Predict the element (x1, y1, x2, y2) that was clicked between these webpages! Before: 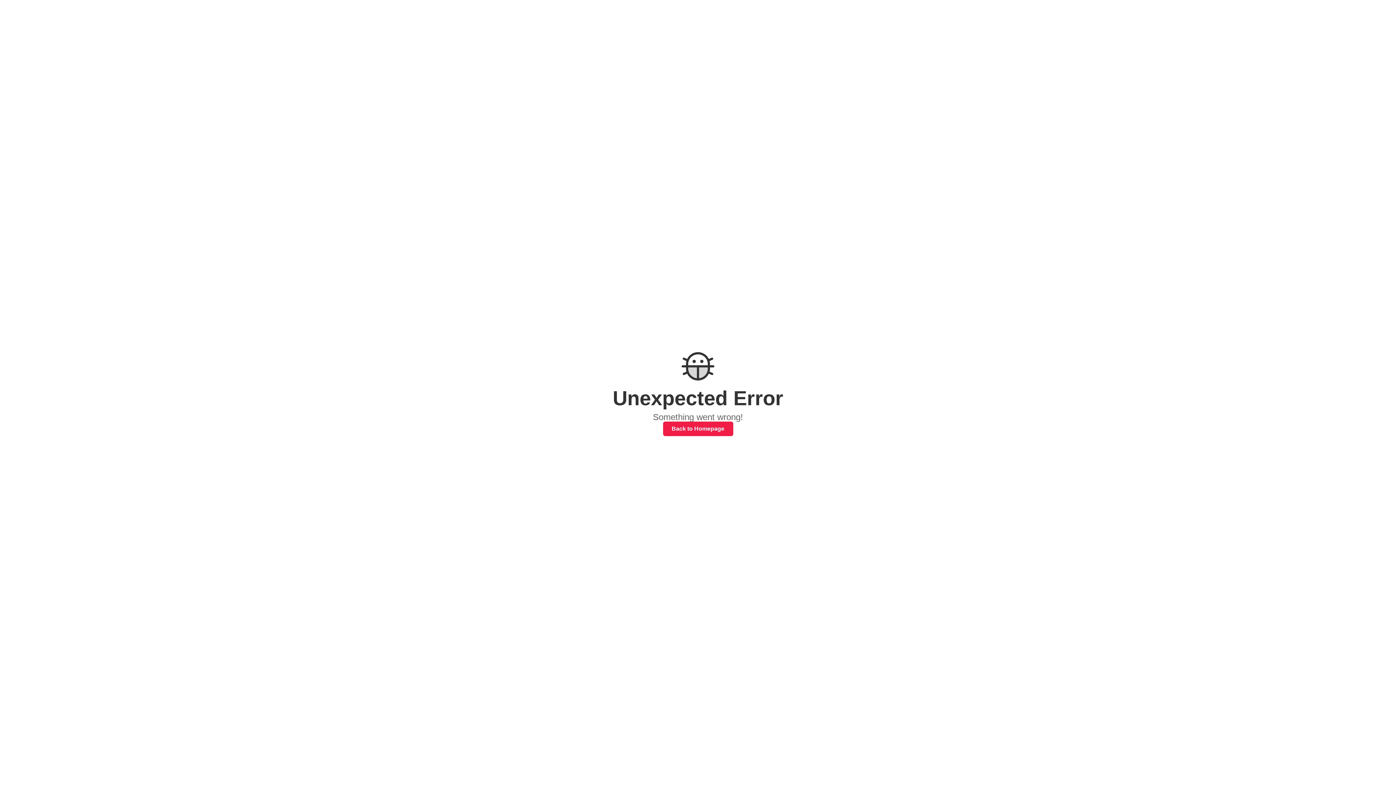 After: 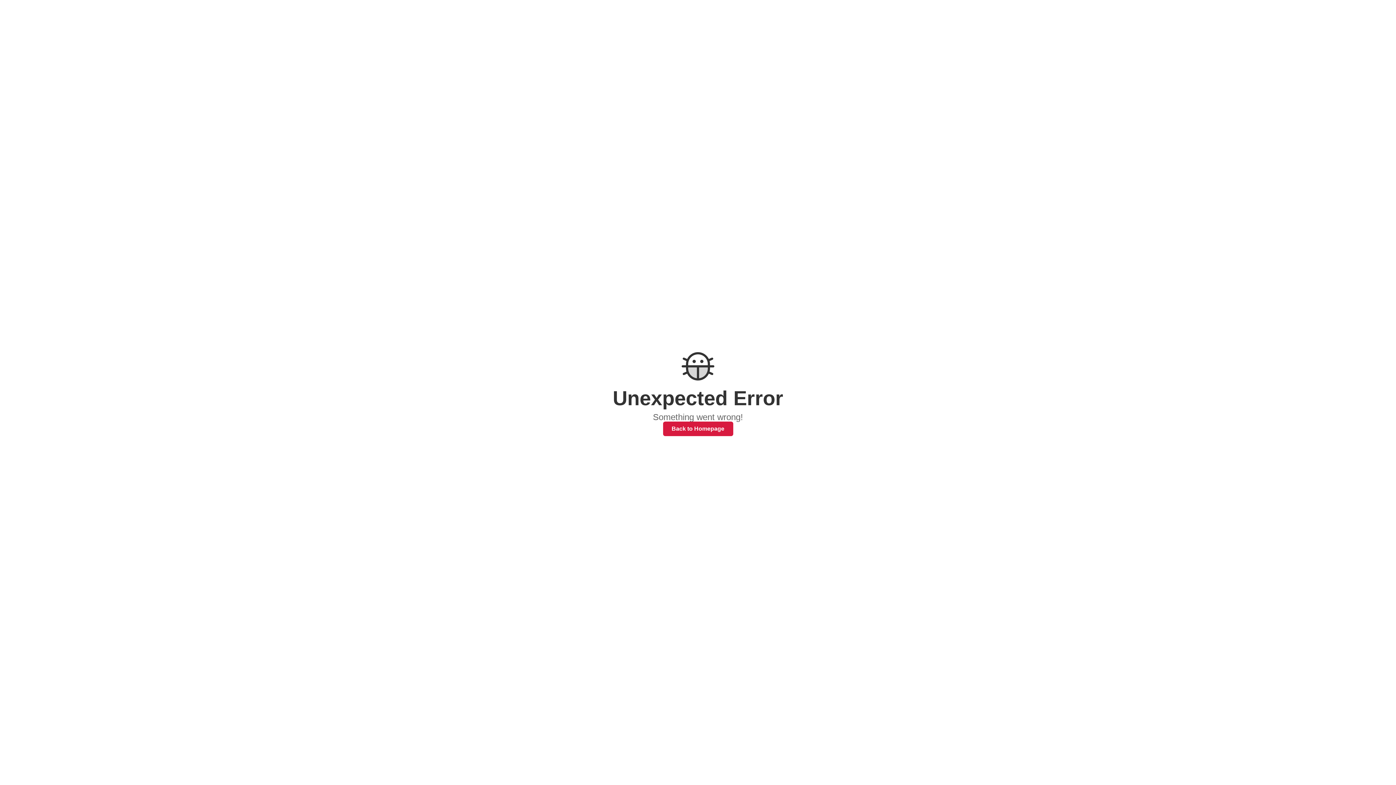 Action: label: Back to Homepage bbox: (663, 421, 733, 436)